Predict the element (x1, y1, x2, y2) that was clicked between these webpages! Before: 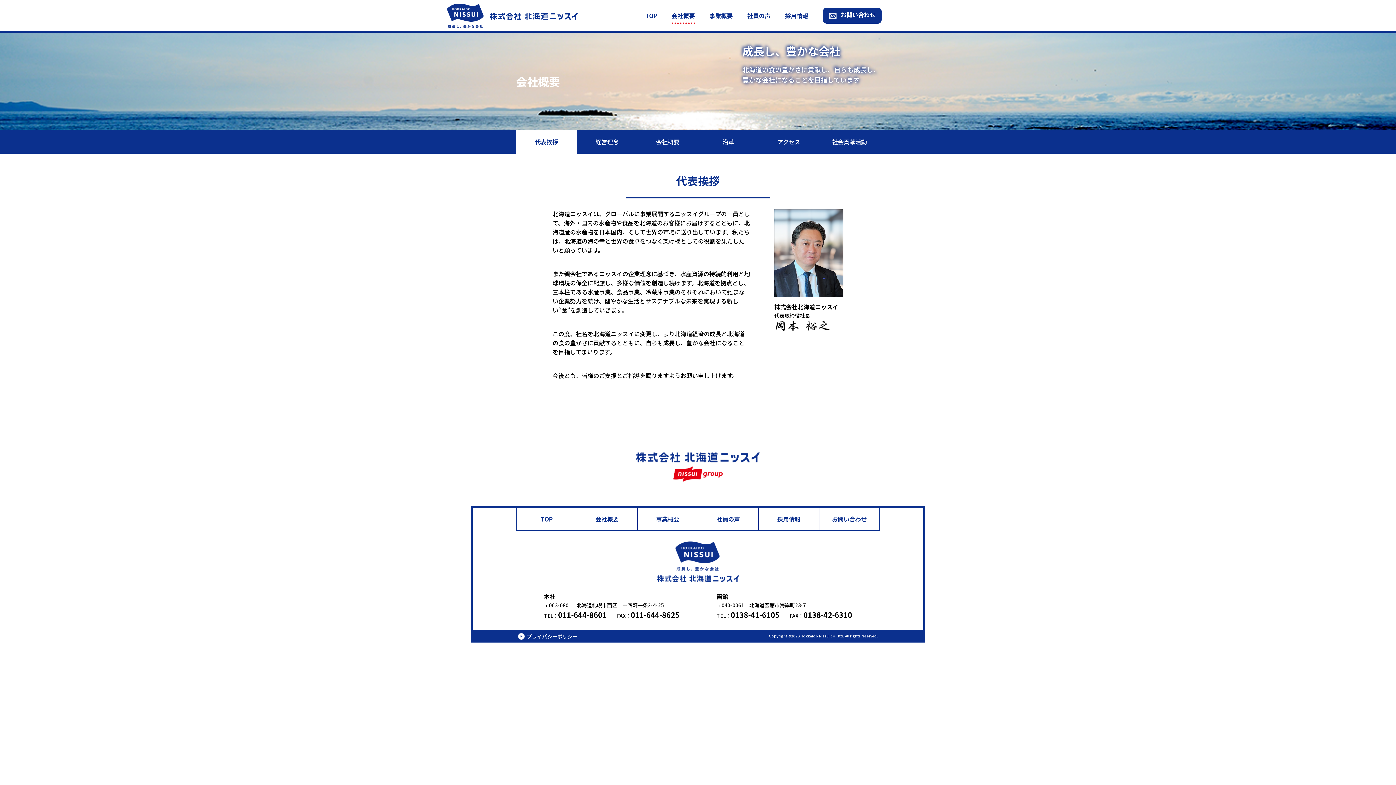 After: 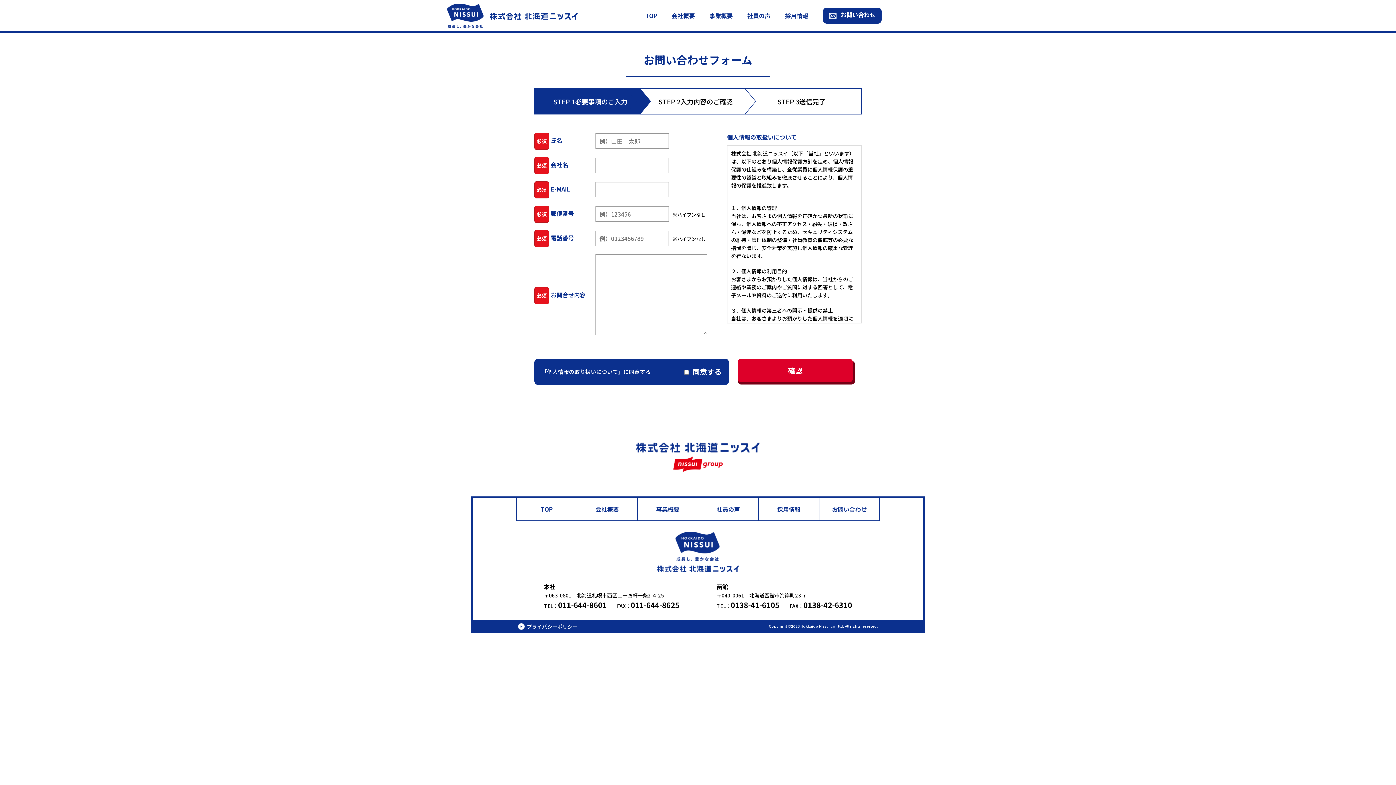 Action: bbox: (823, 7, 881, 23) label: お問い合わせ